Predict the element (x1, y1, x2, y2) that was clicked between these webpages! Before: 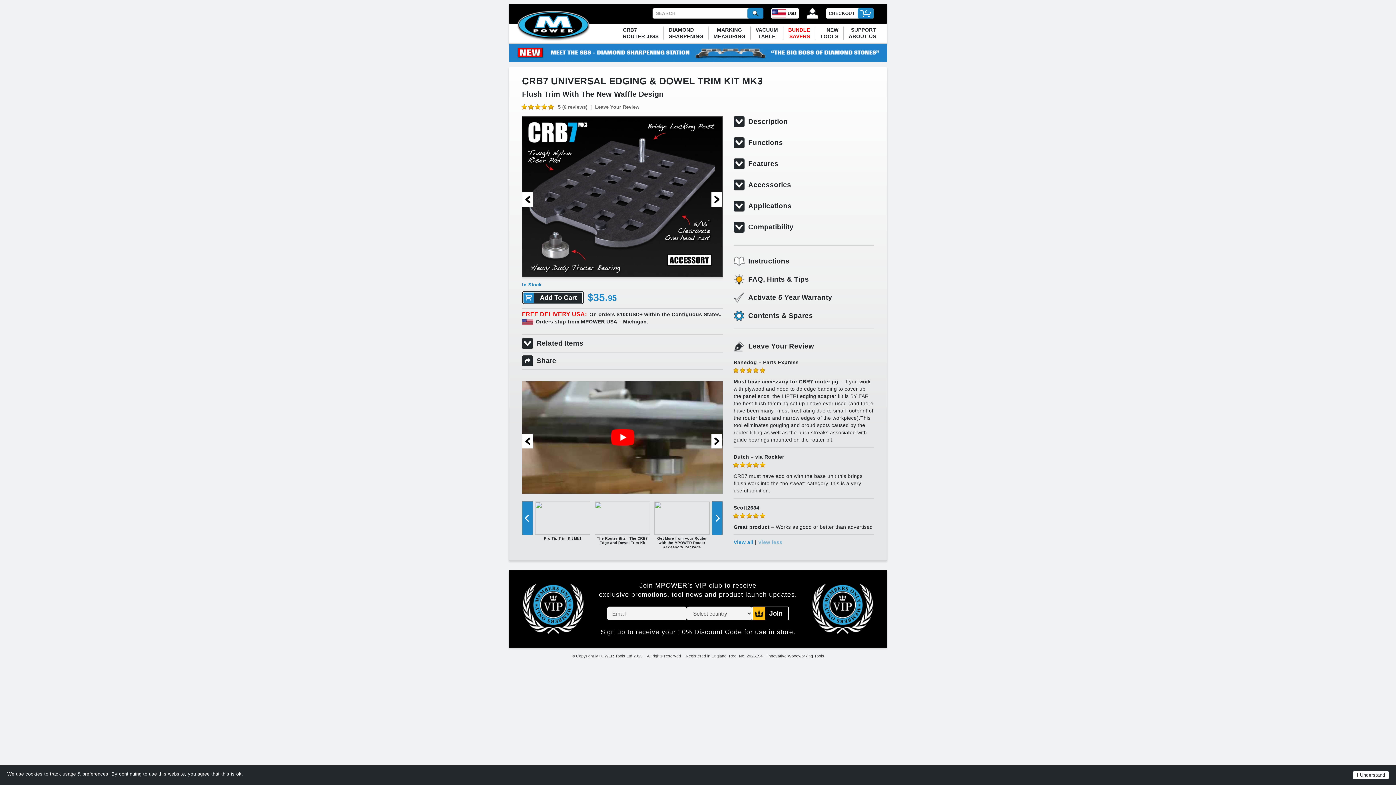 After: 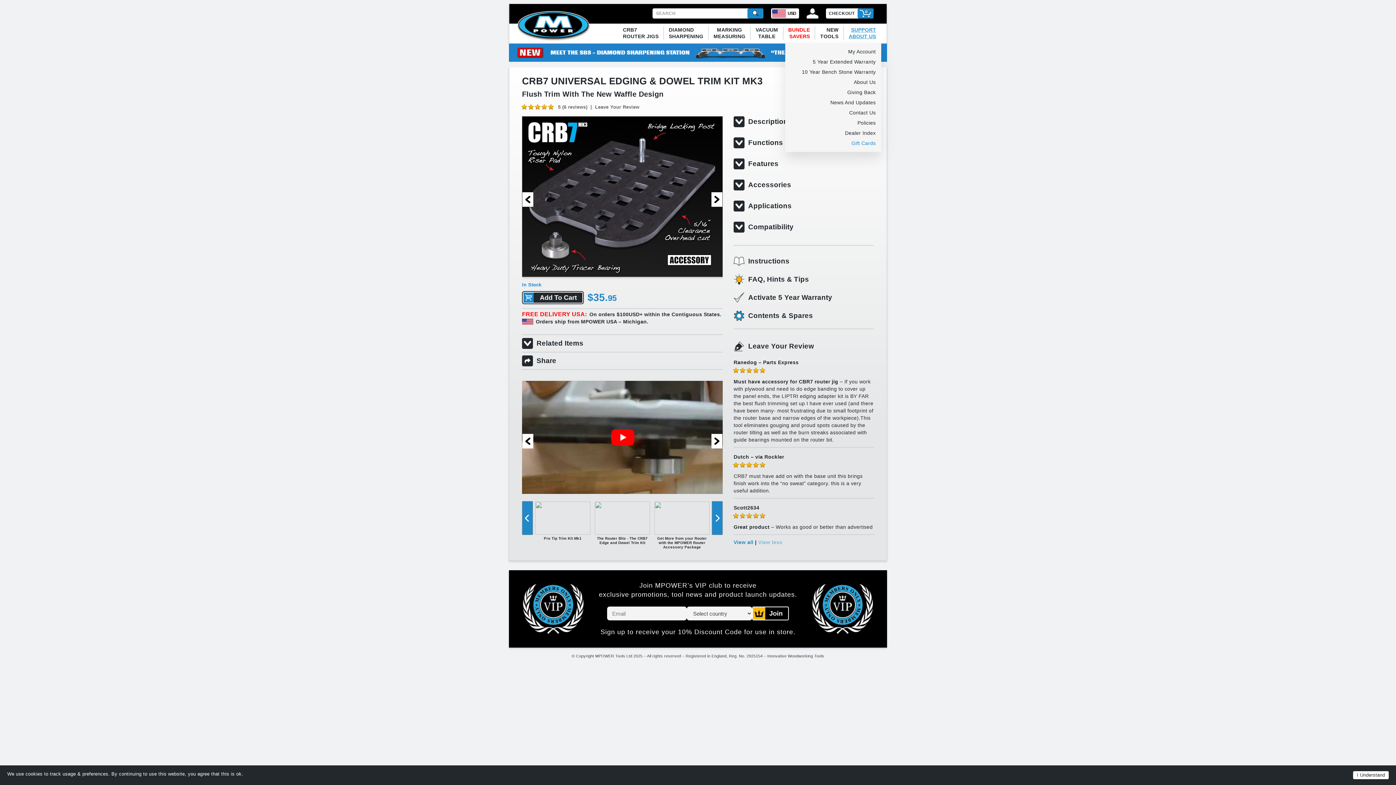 Action: bbox: (843, 22, 881, 43) label: SUPPORT
ABOUT US